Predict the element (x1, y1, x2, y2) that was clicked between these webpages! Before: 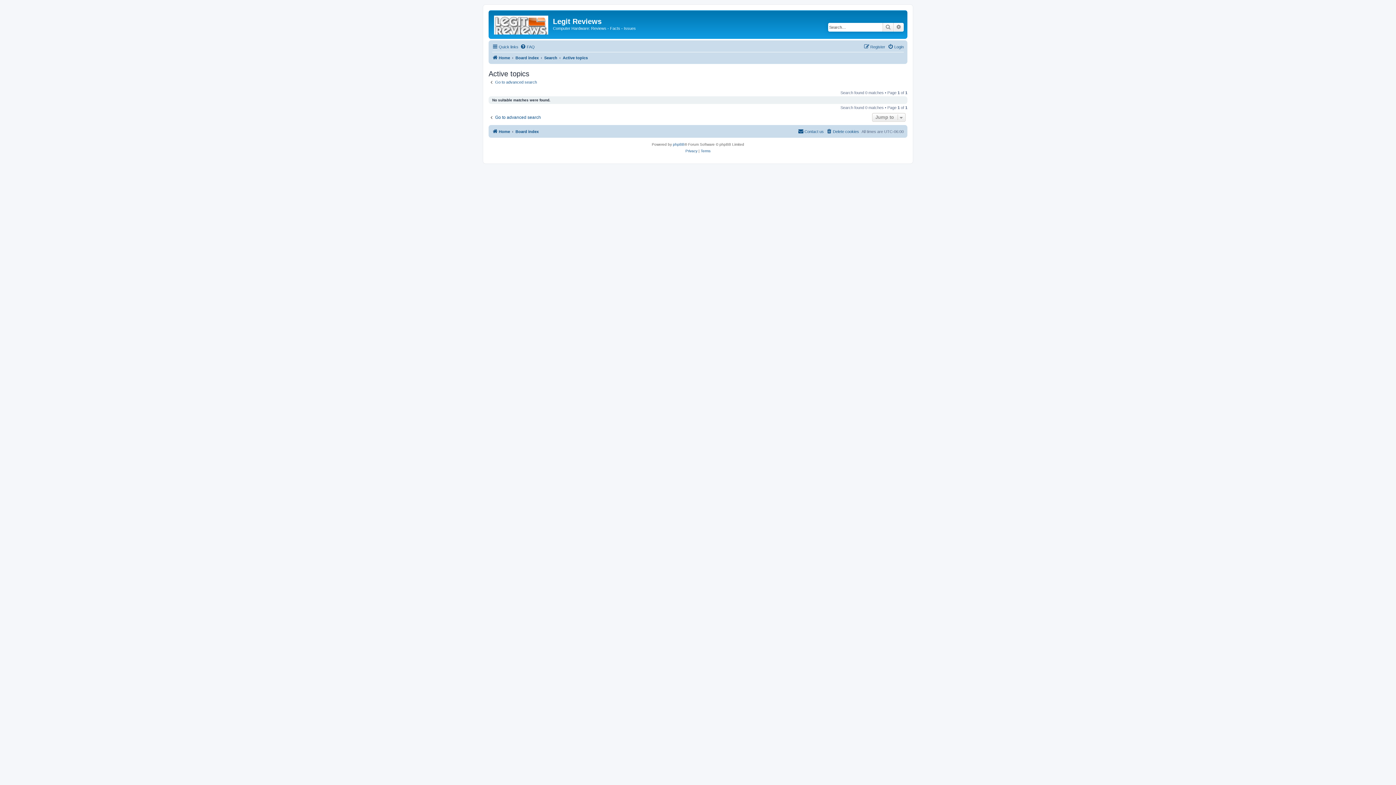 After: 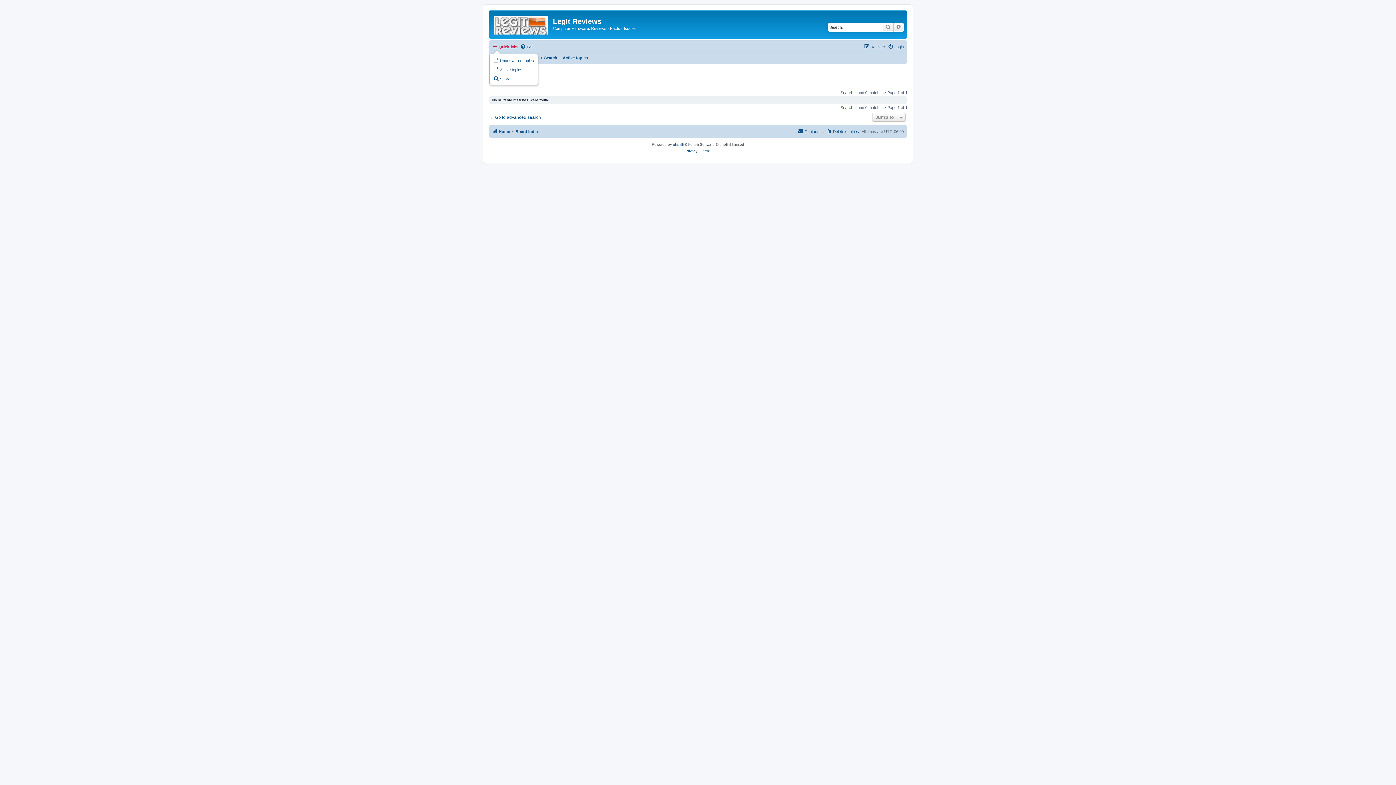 Action: label: Quick links bbox: (492, 42, 518, 51)